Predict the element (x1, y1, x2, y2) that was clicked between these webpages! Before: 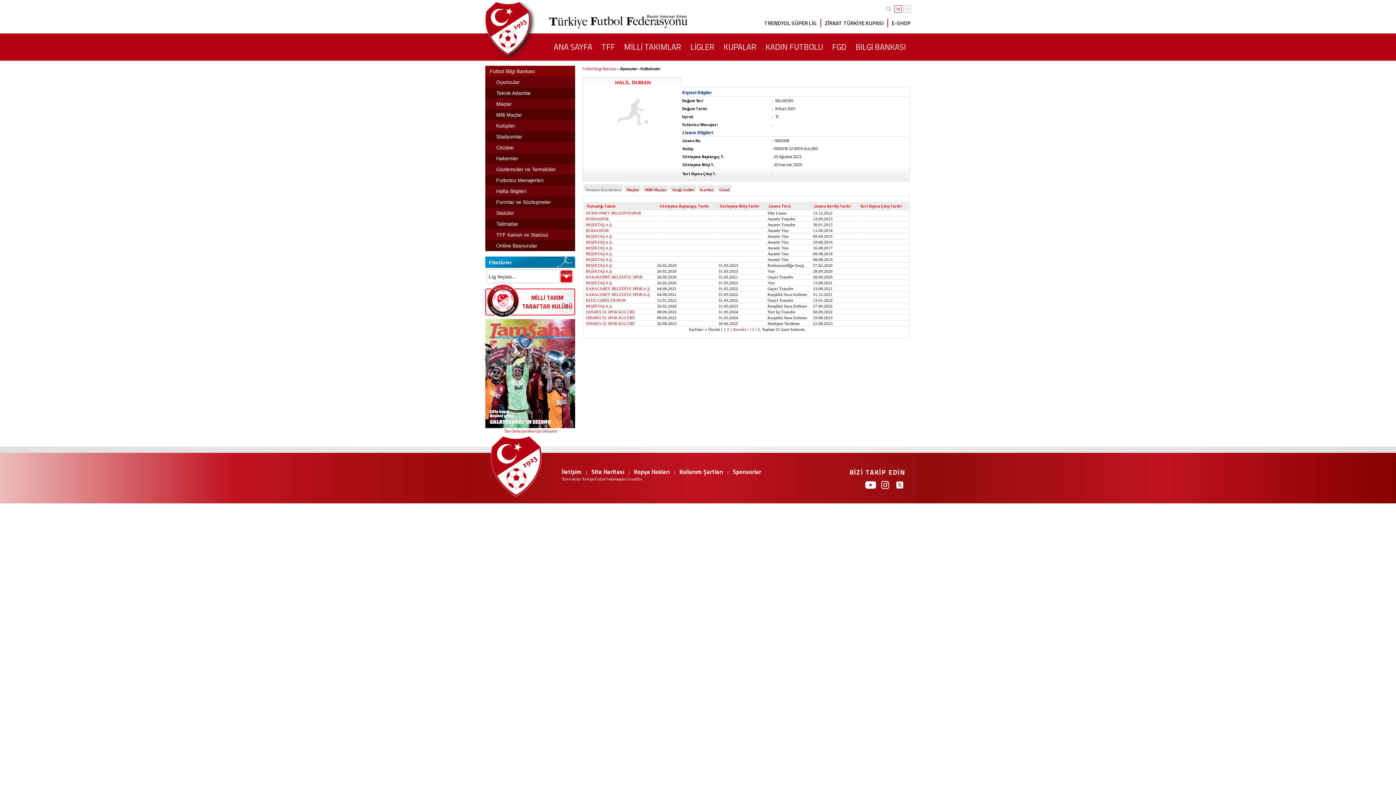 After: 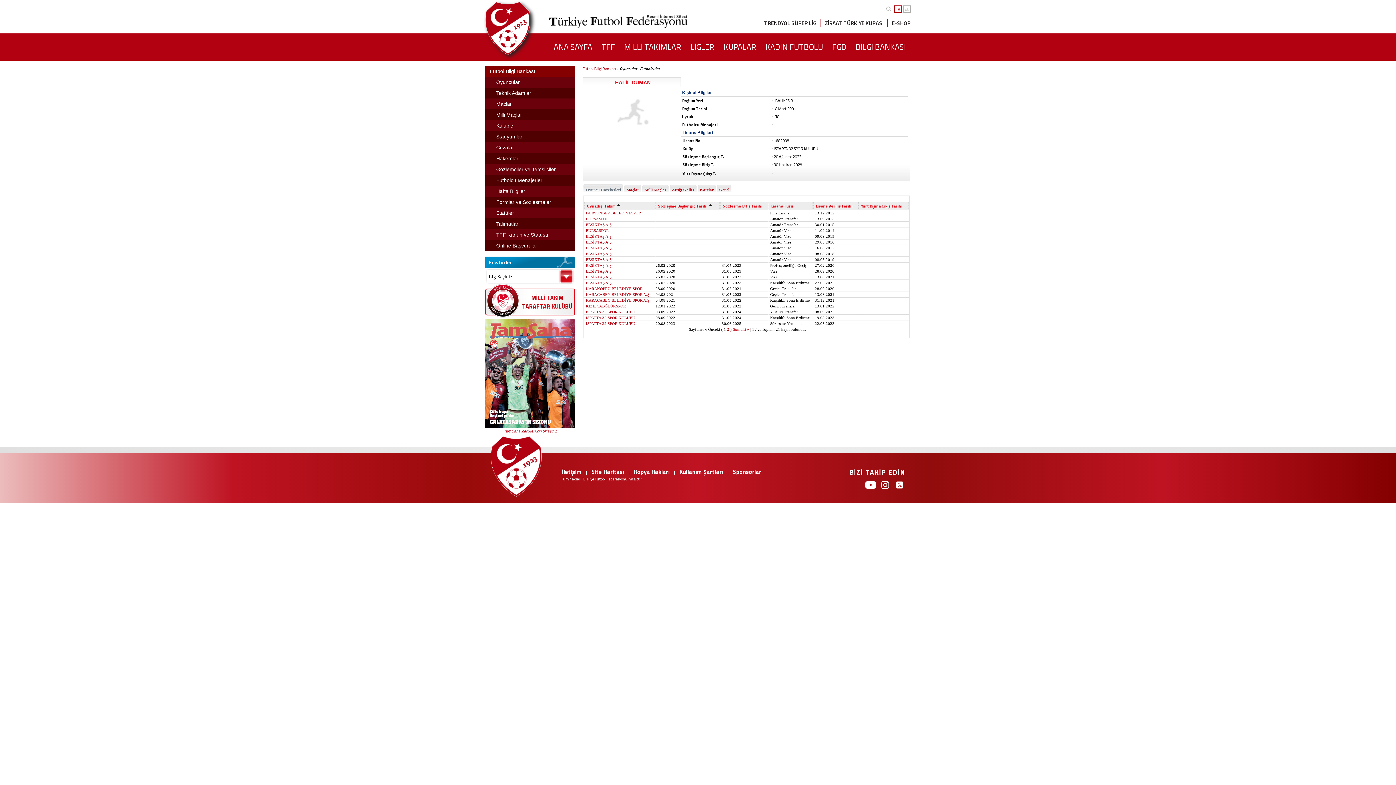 Action: bbox: (659, 203, 709, 209) label: Sözleşme Başlangıç Tarihi